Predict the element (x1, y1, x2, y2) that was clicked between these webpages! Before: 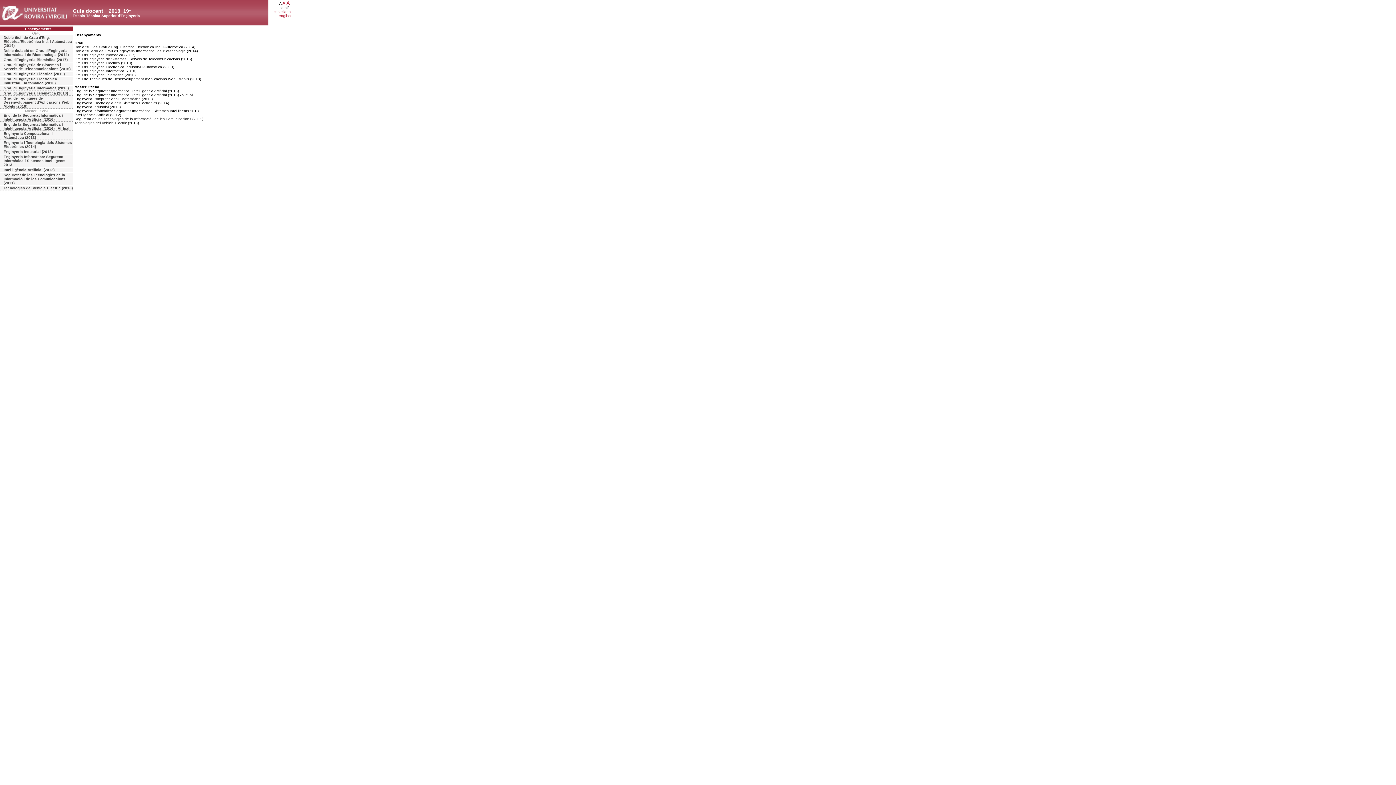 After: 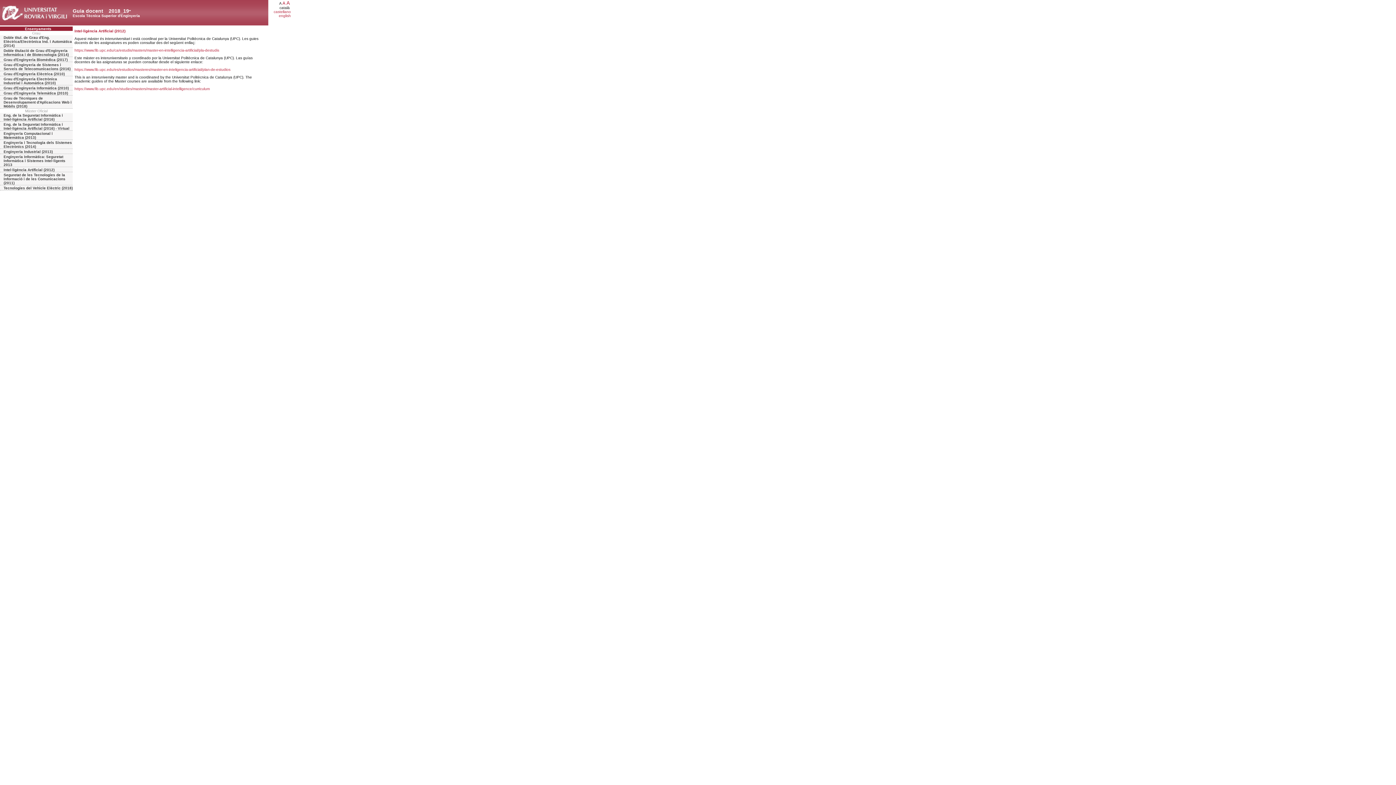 Action: bbox: (0, 167, 72, 172) label: Intel·ligència Artificial (2012)